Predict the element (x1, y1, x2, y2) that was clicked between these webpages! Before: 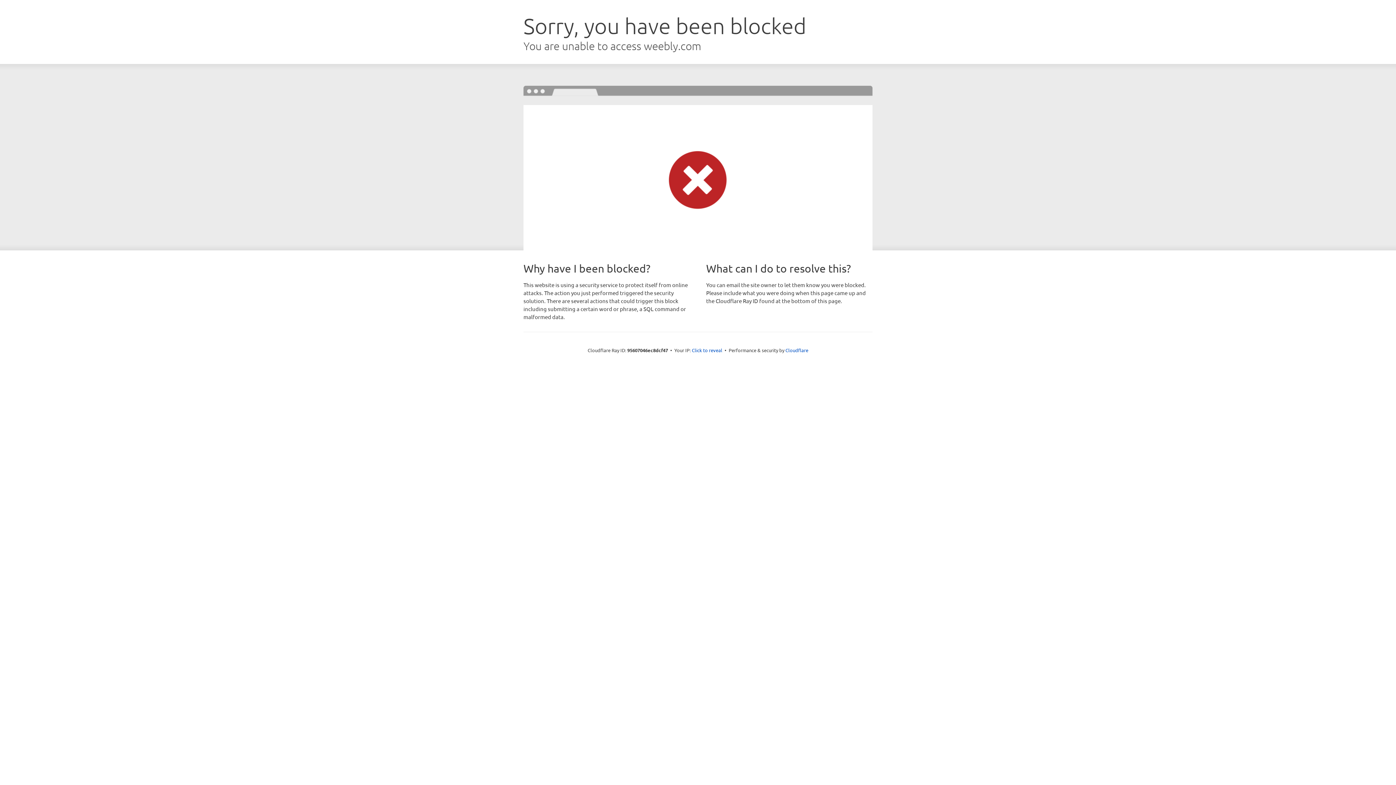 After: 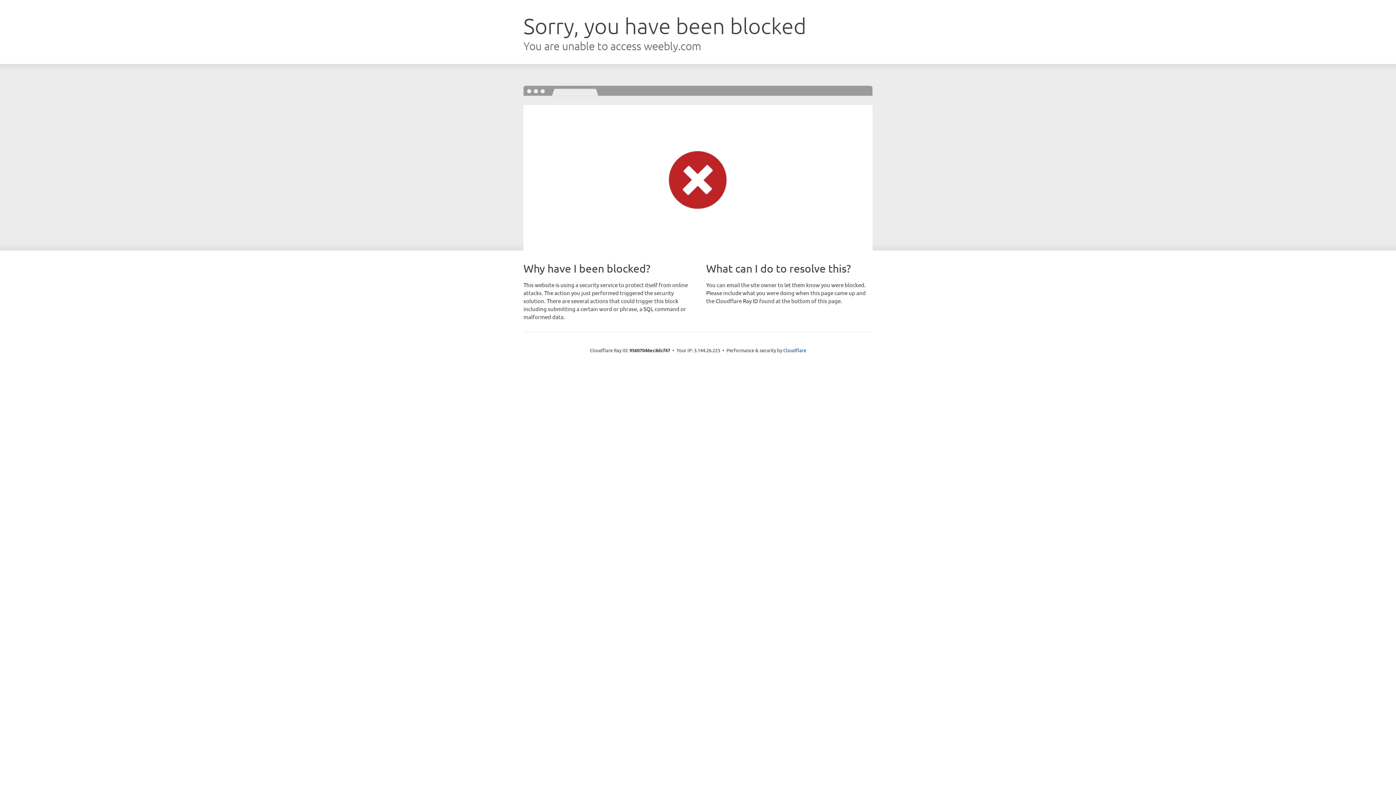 Action: bbox: (692, 346, 722, 353) label: Click to reveal